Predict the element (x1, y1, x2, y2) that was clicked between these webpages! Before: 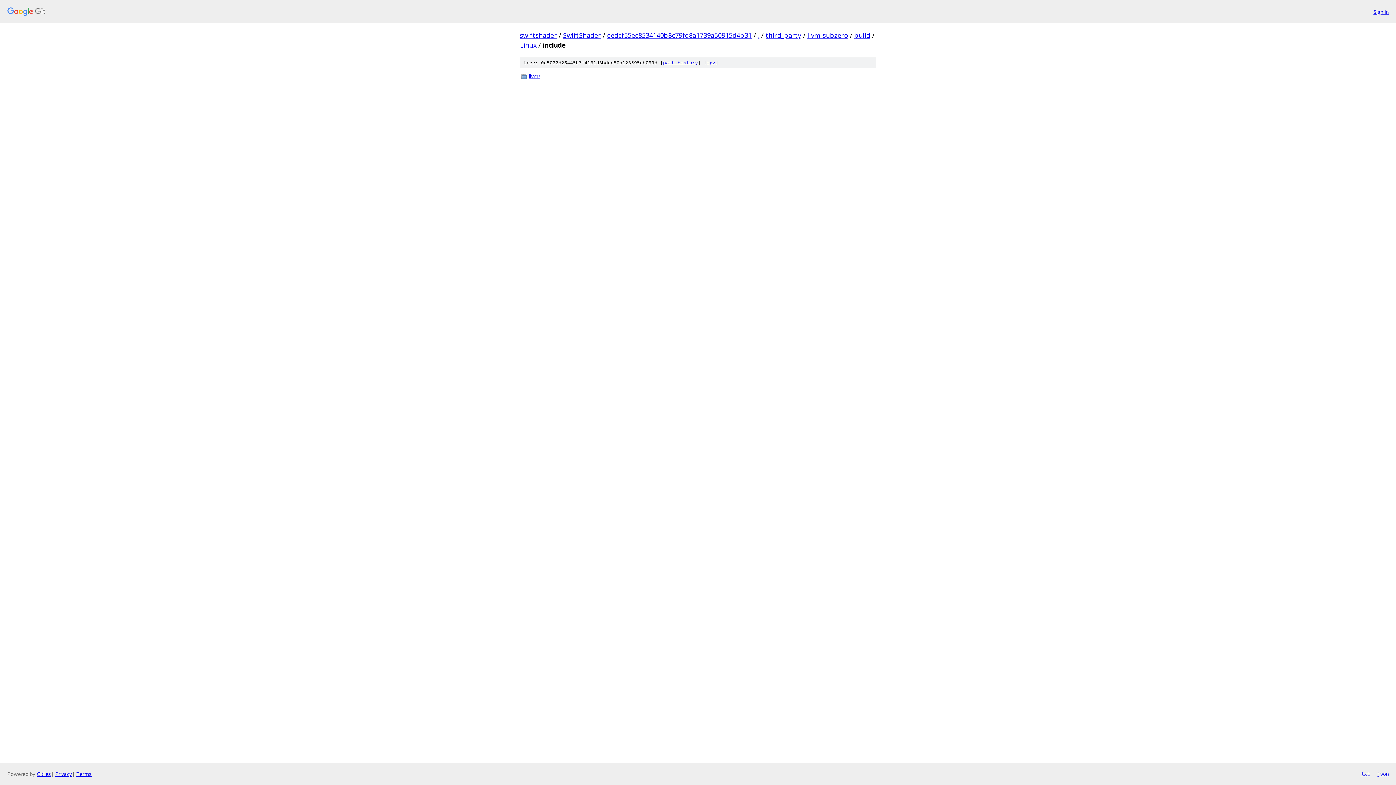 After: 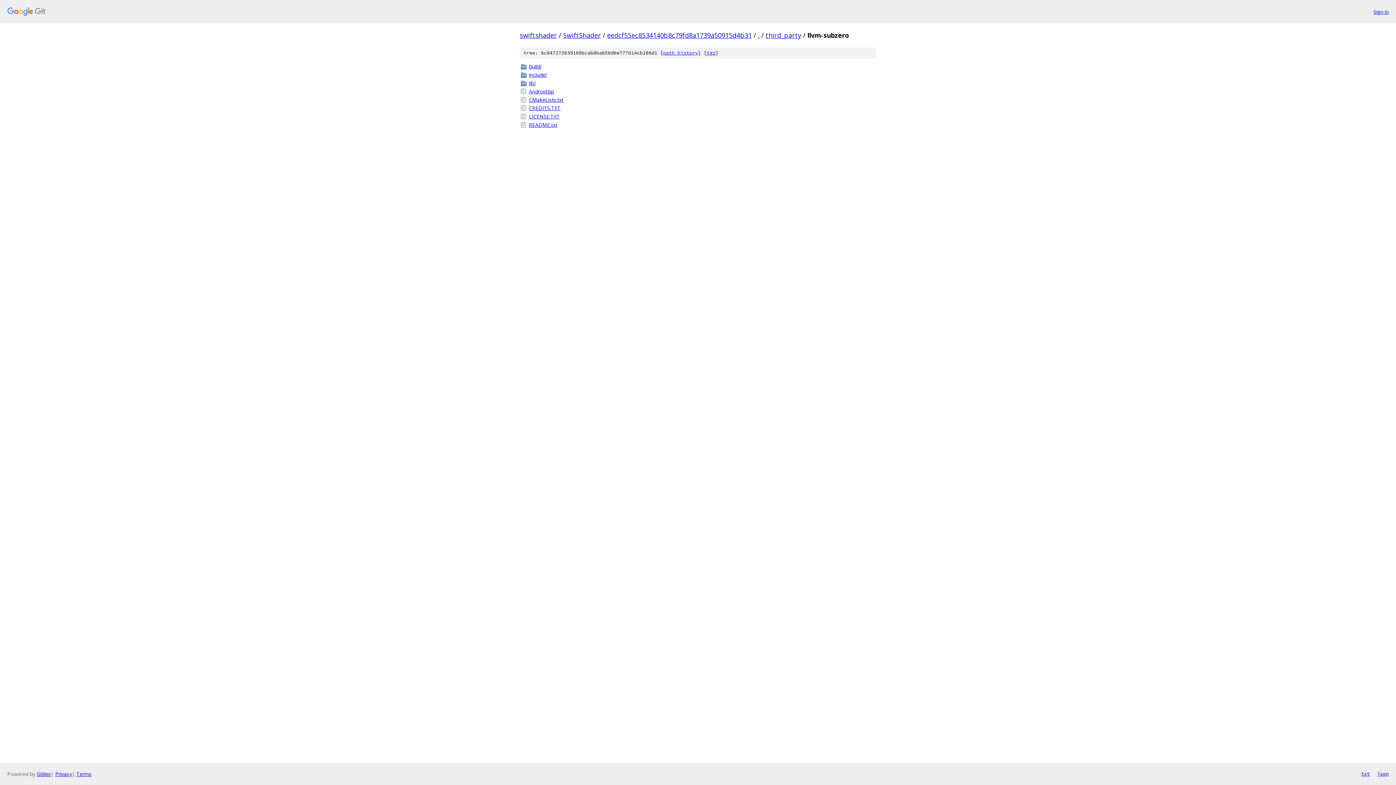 Action: bbox: (807, 30, 848, 39) label: llvm-subzero